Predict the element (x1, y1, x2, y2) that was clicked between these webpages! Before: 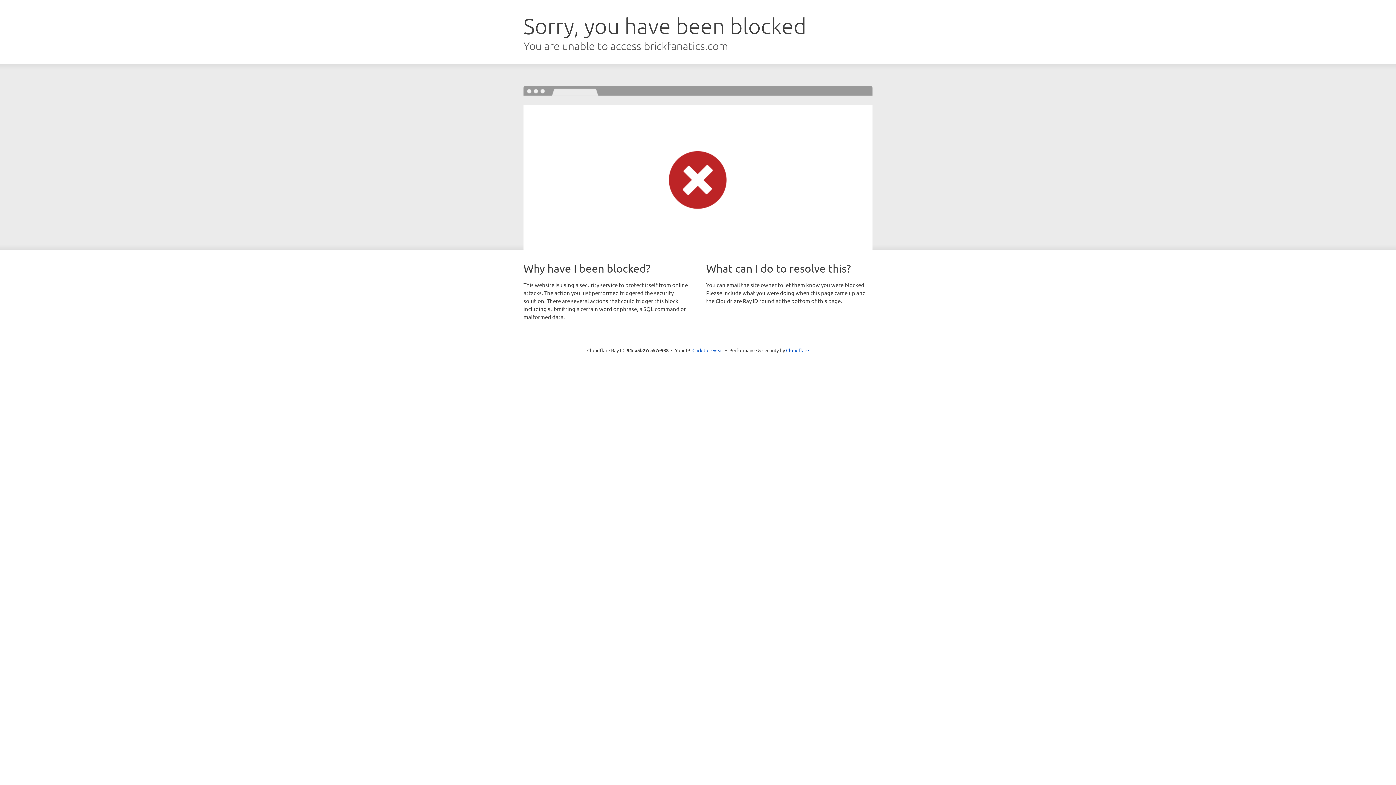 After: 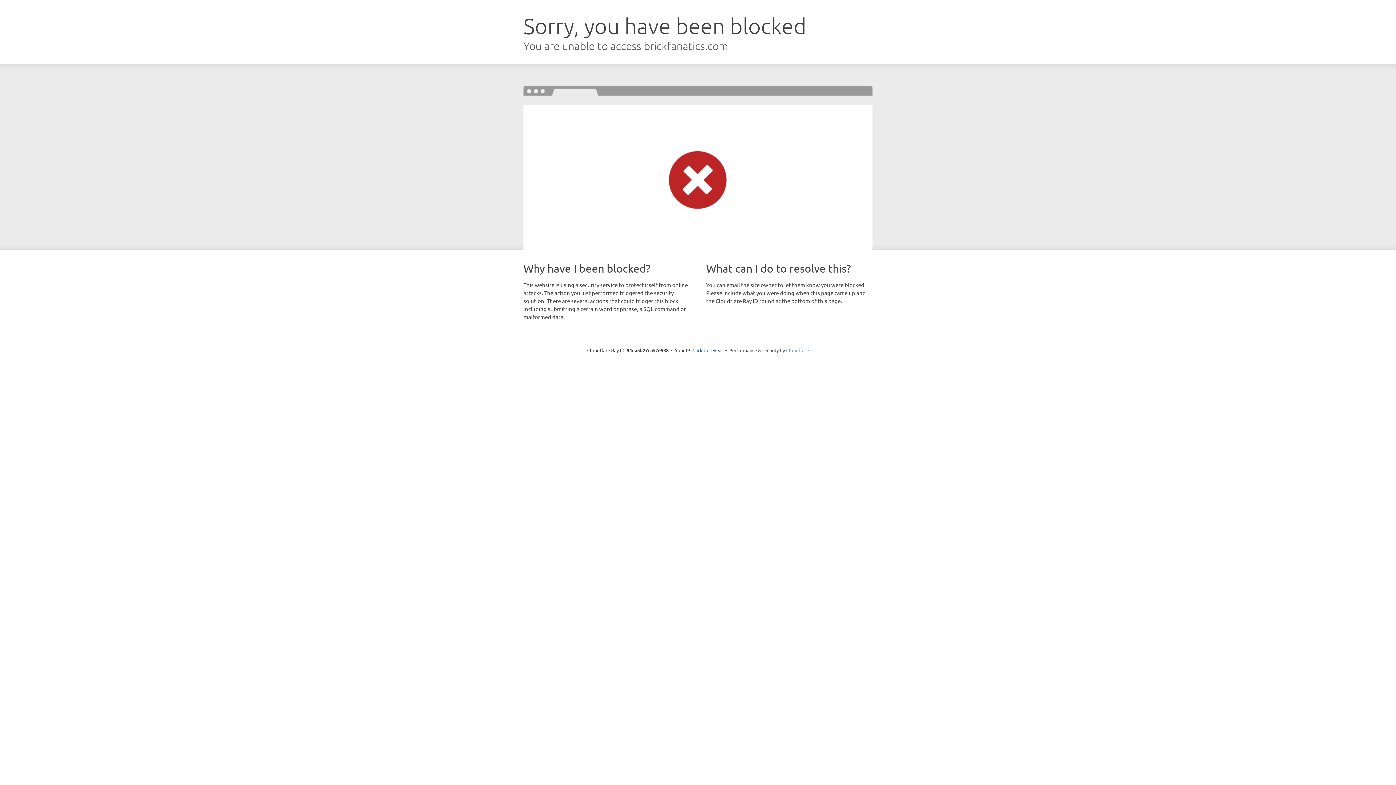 Action: label: Cloudflare bbox: (786, 347, 809, 353)